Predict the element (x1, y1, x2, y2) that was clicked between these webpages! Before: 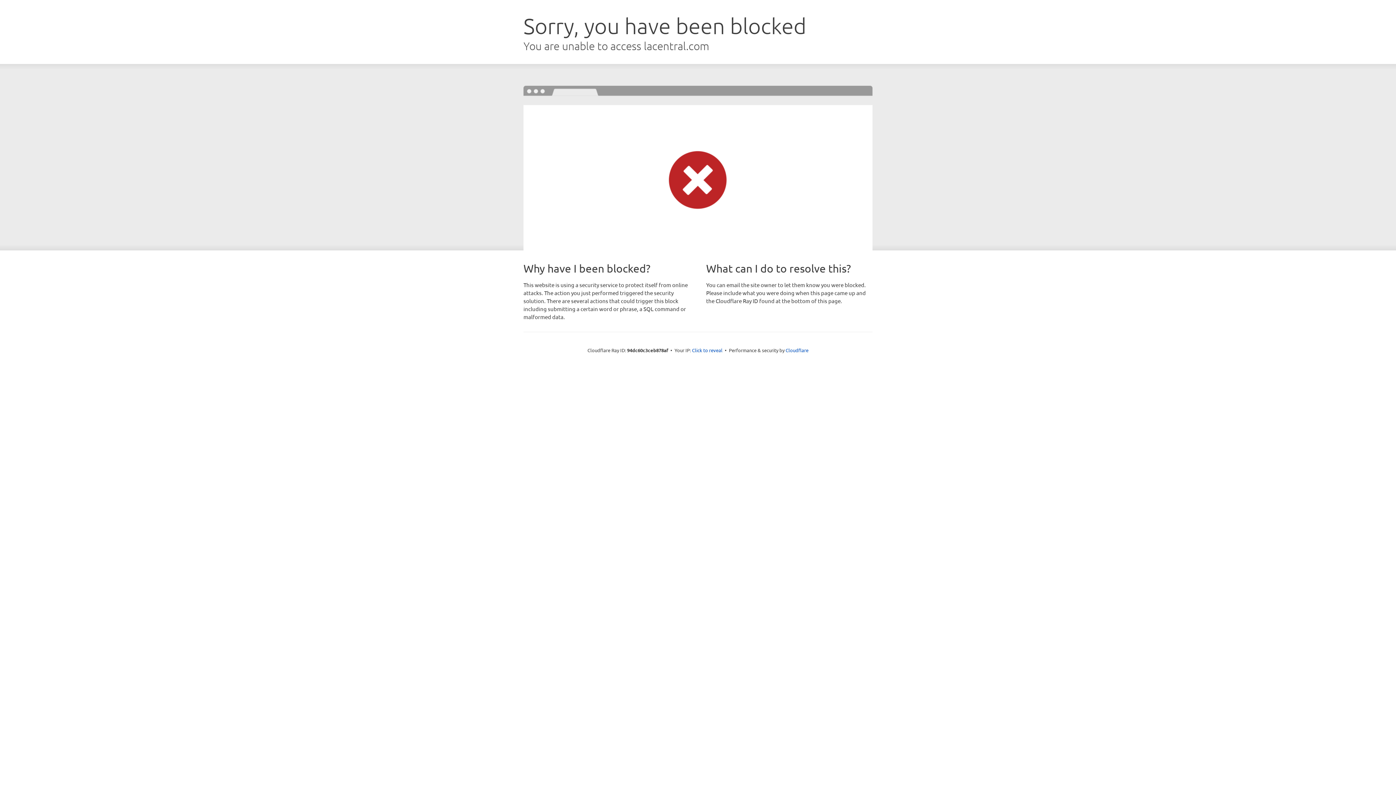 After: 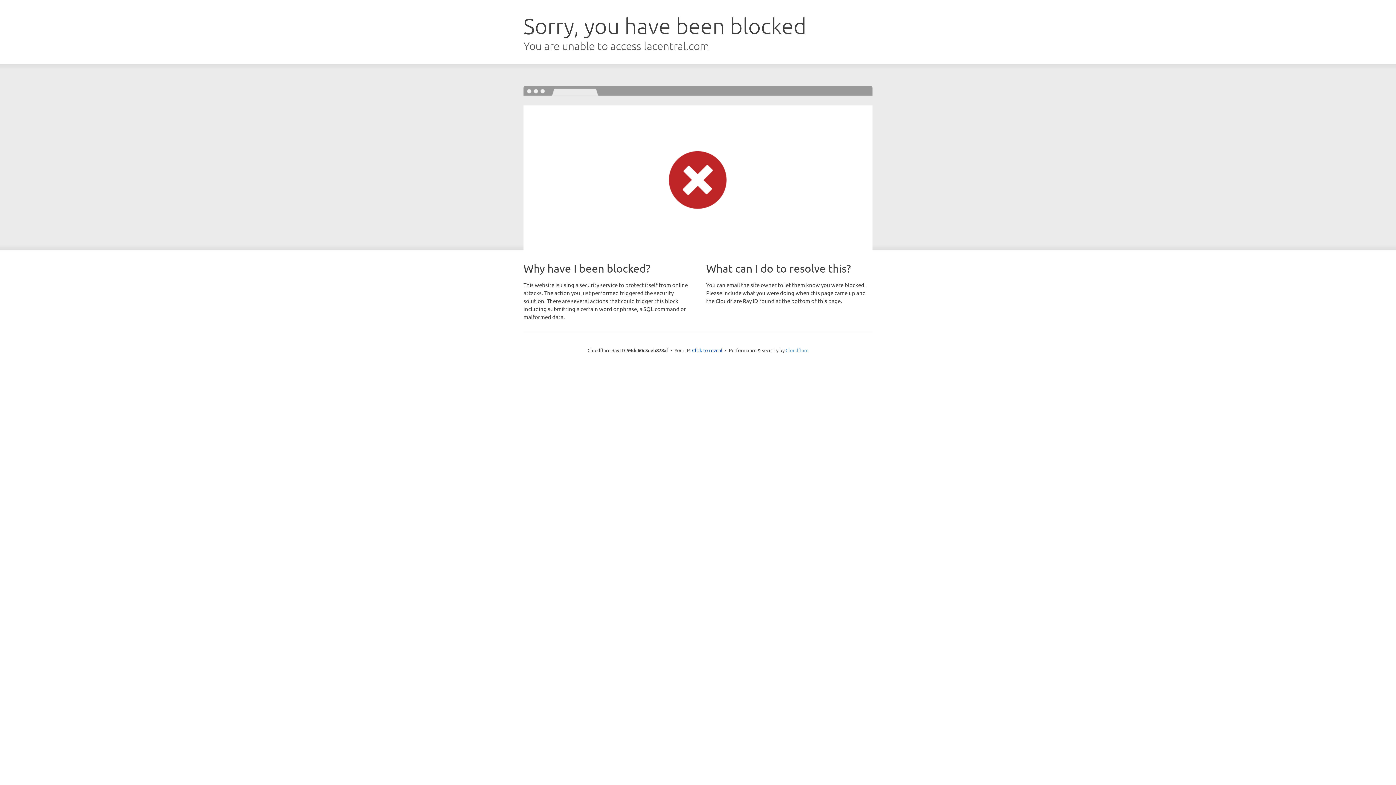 Action: label: Cloudflare bbox: (785, 347, 808, 353)